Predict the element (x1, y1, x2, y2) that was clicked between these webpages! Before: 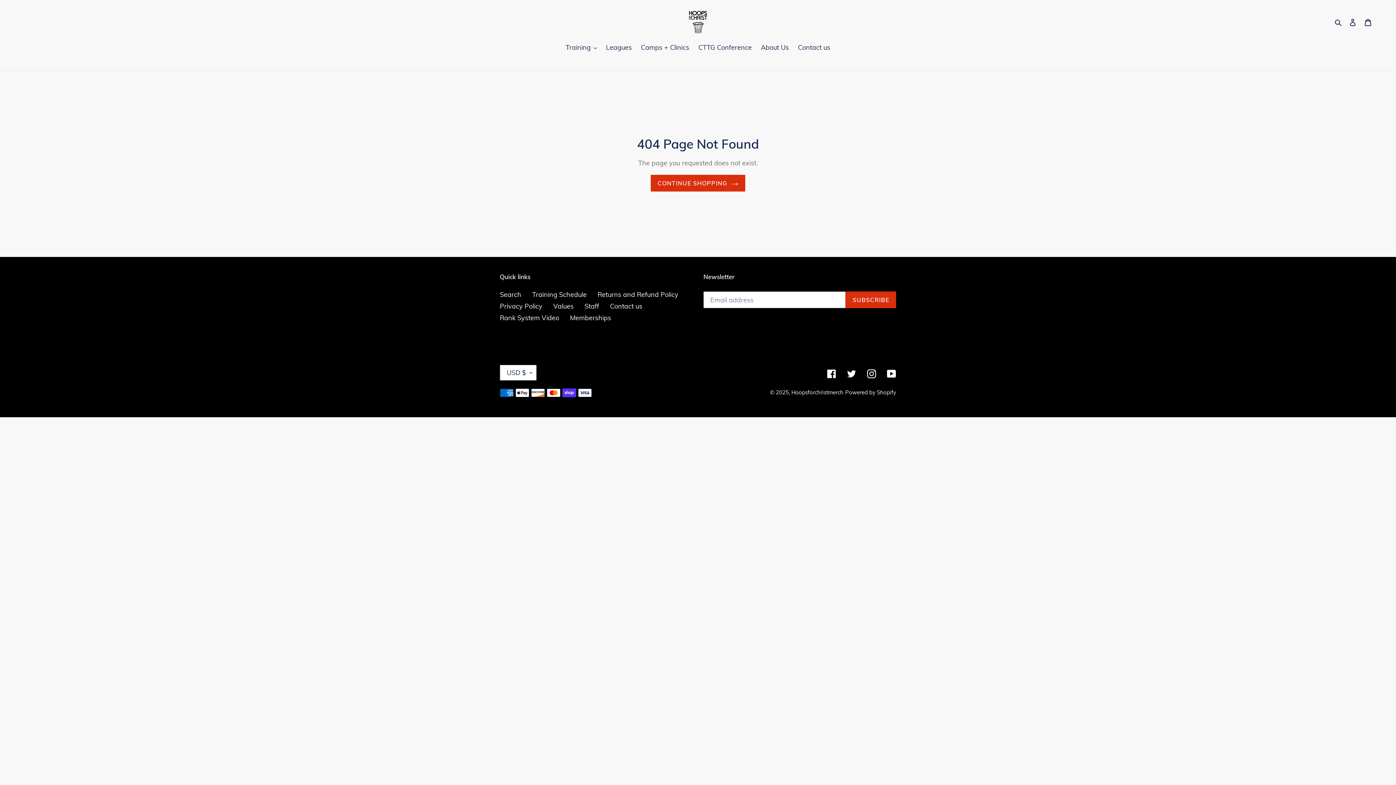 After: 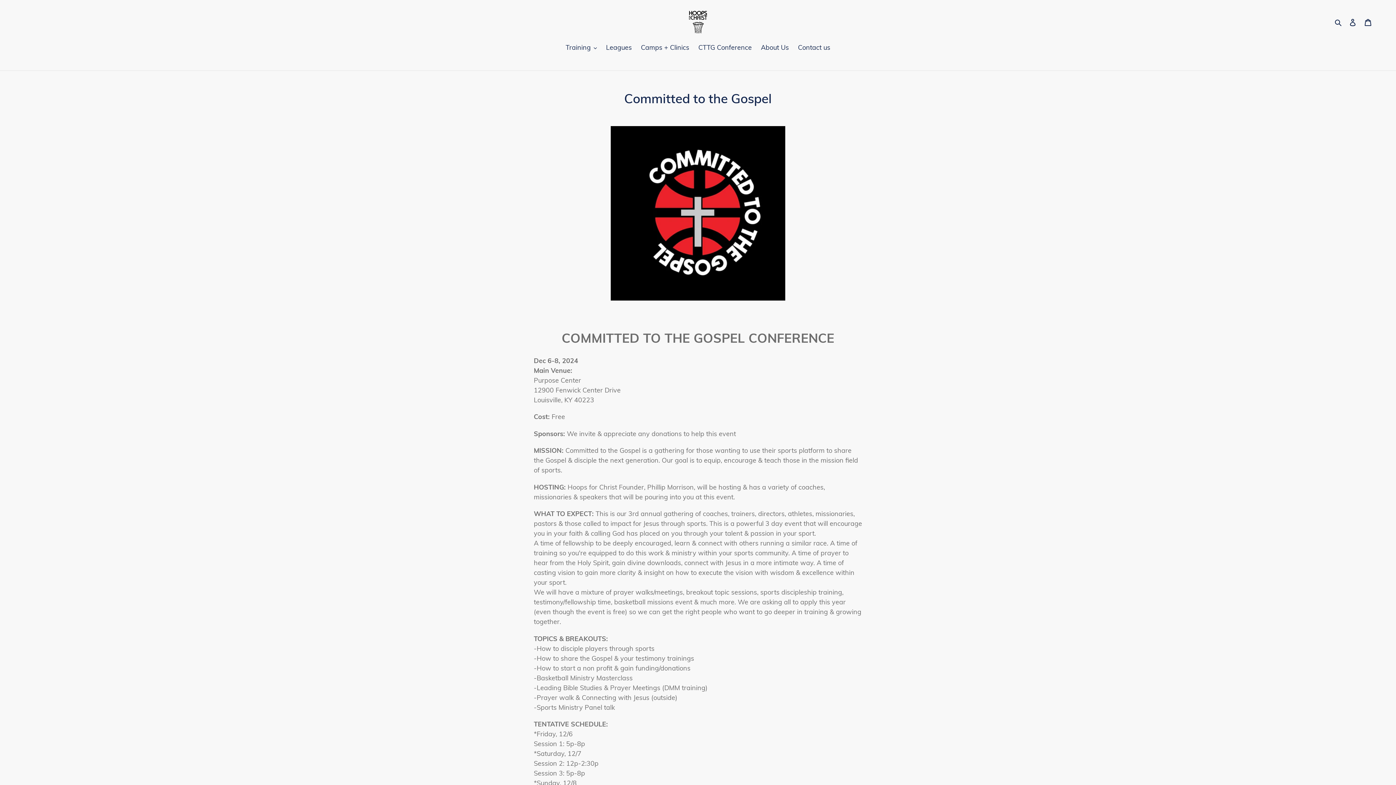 Action: bbox: (694, 42, 755, 53) label: CTTG Conference